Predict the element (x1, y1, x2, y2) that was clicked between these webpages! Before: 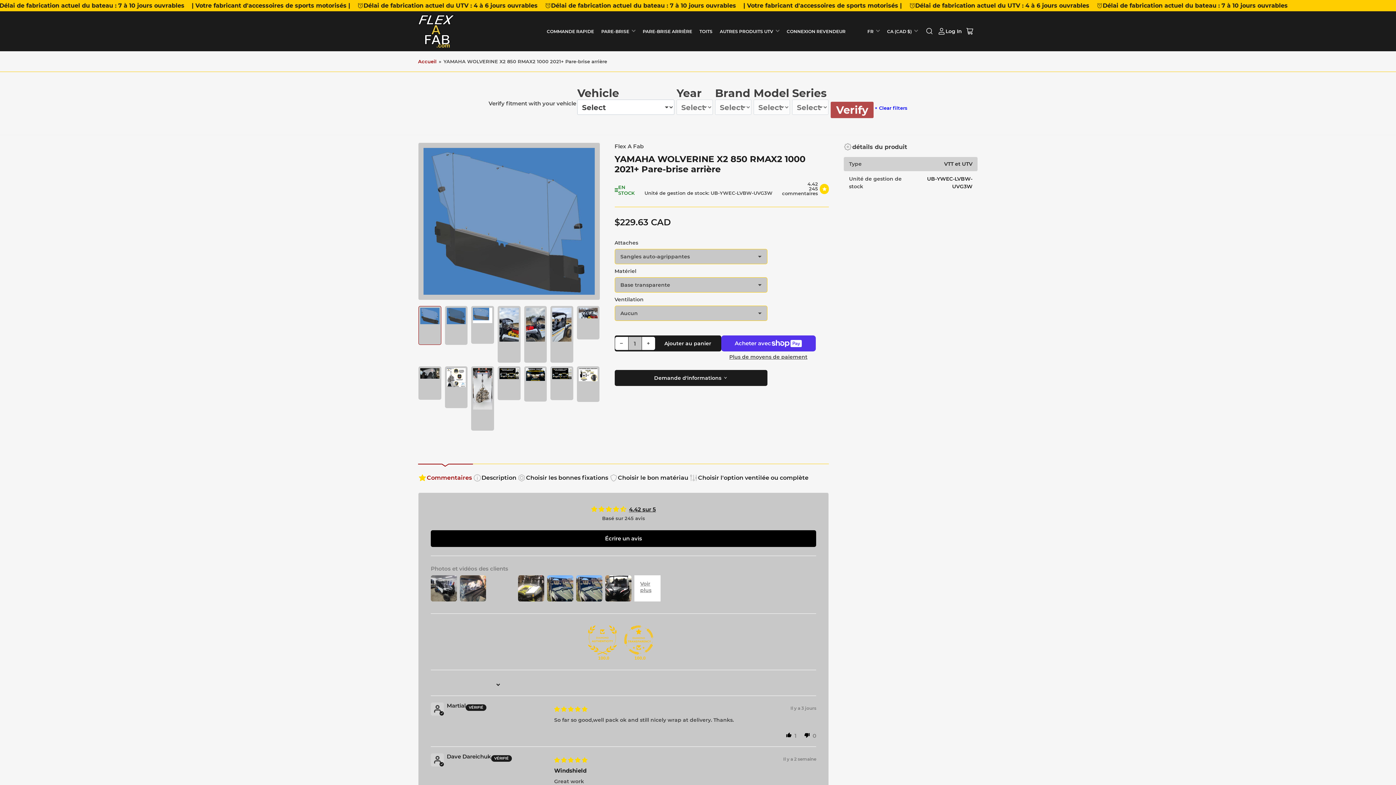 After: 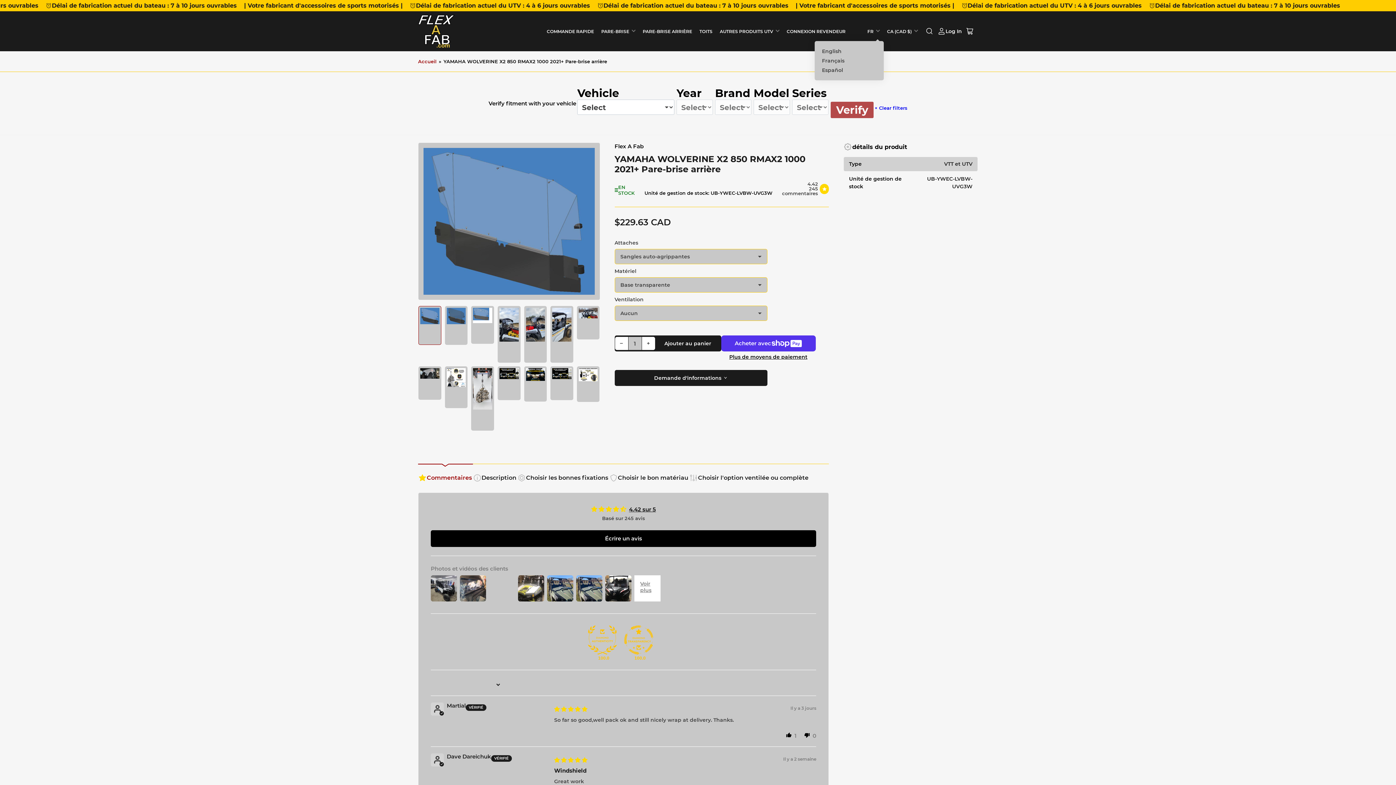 Action: bbox: (864, 23, 883, 39) label: FR